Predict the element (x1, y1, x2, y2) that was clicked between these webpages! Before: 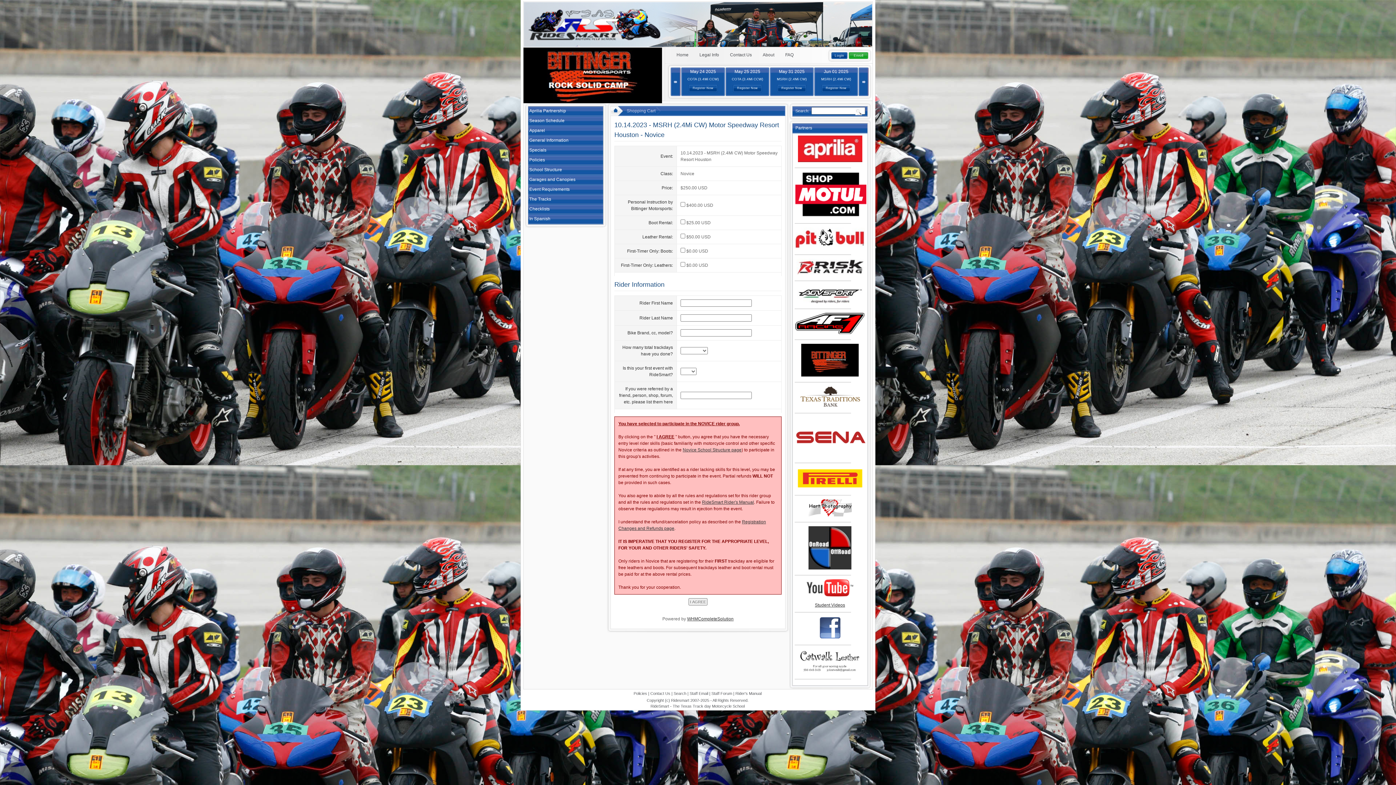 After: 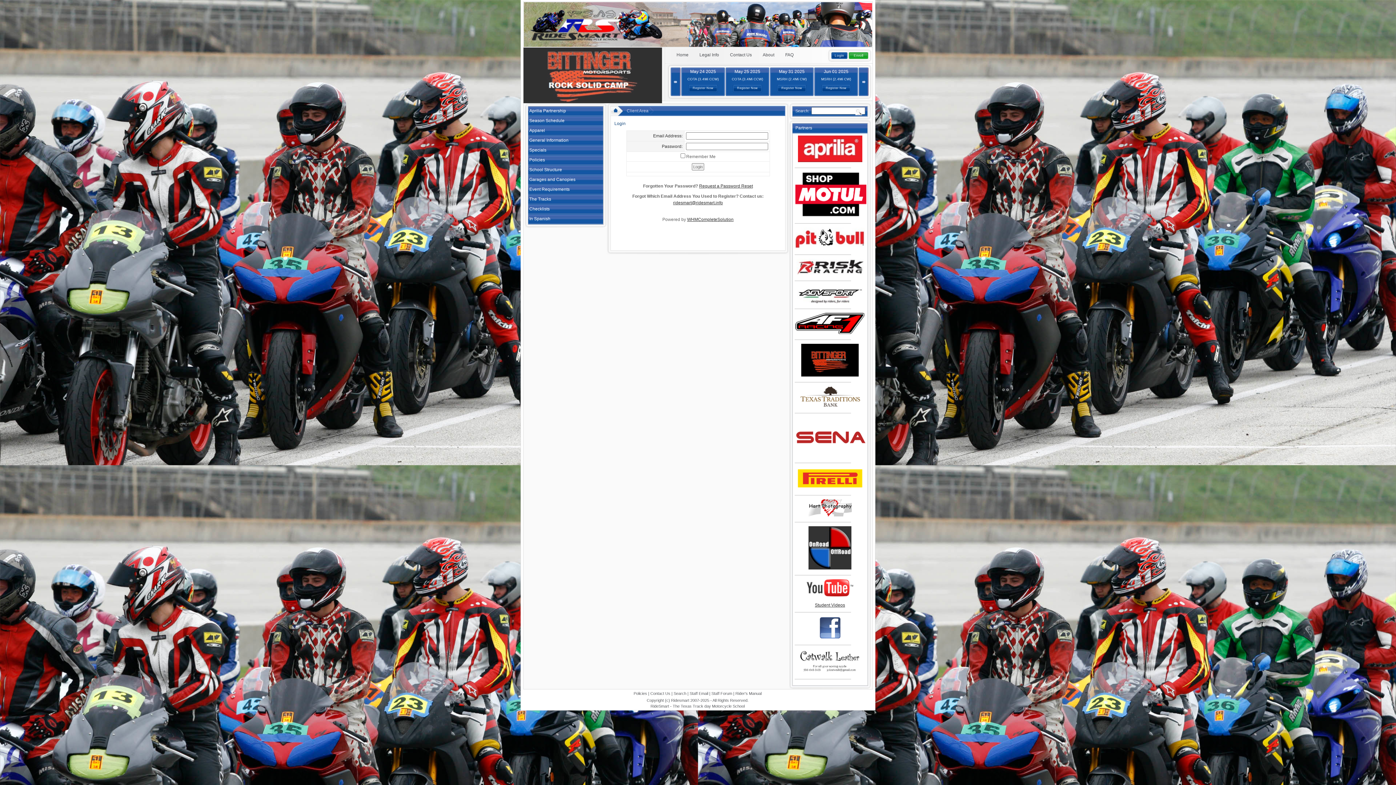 Action: label: Login bbox: (831, 52, 847, 58)